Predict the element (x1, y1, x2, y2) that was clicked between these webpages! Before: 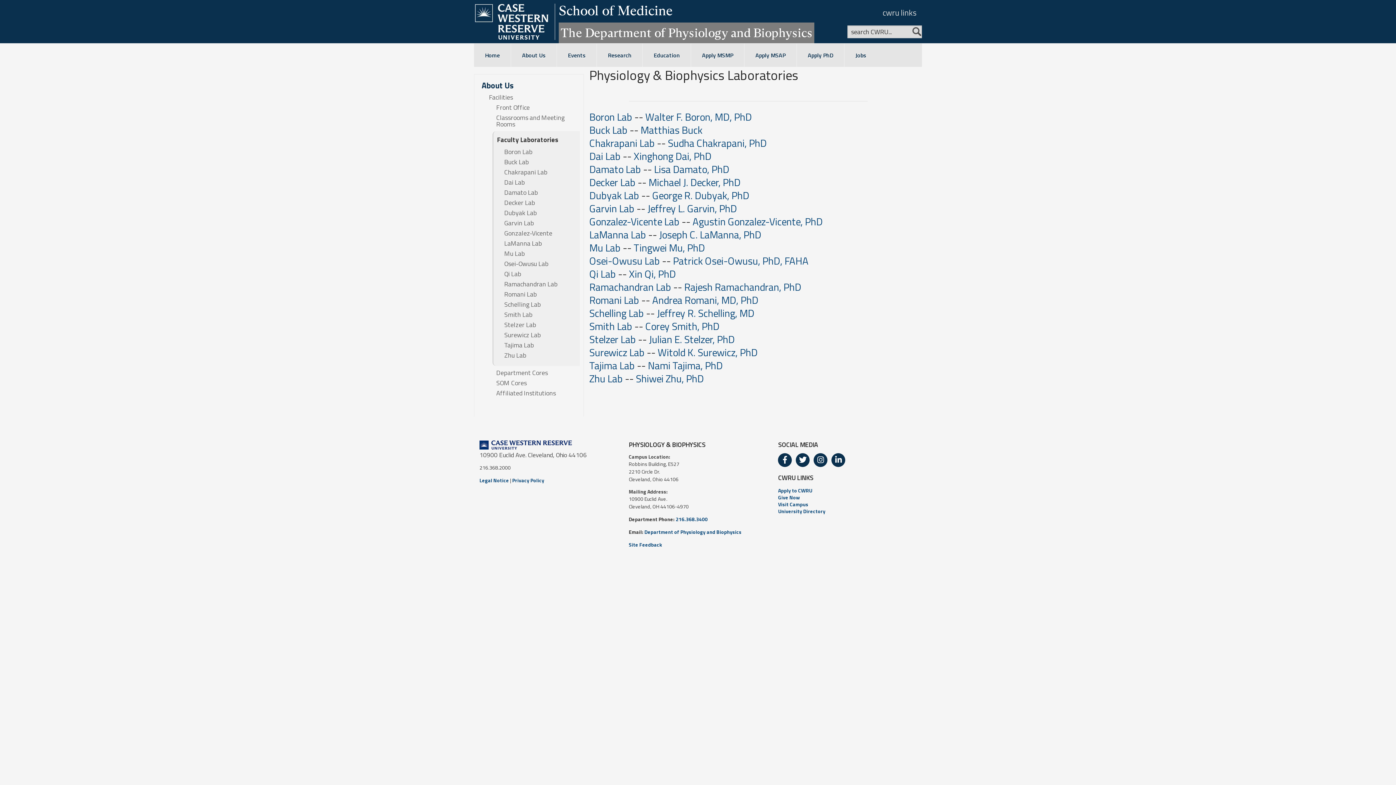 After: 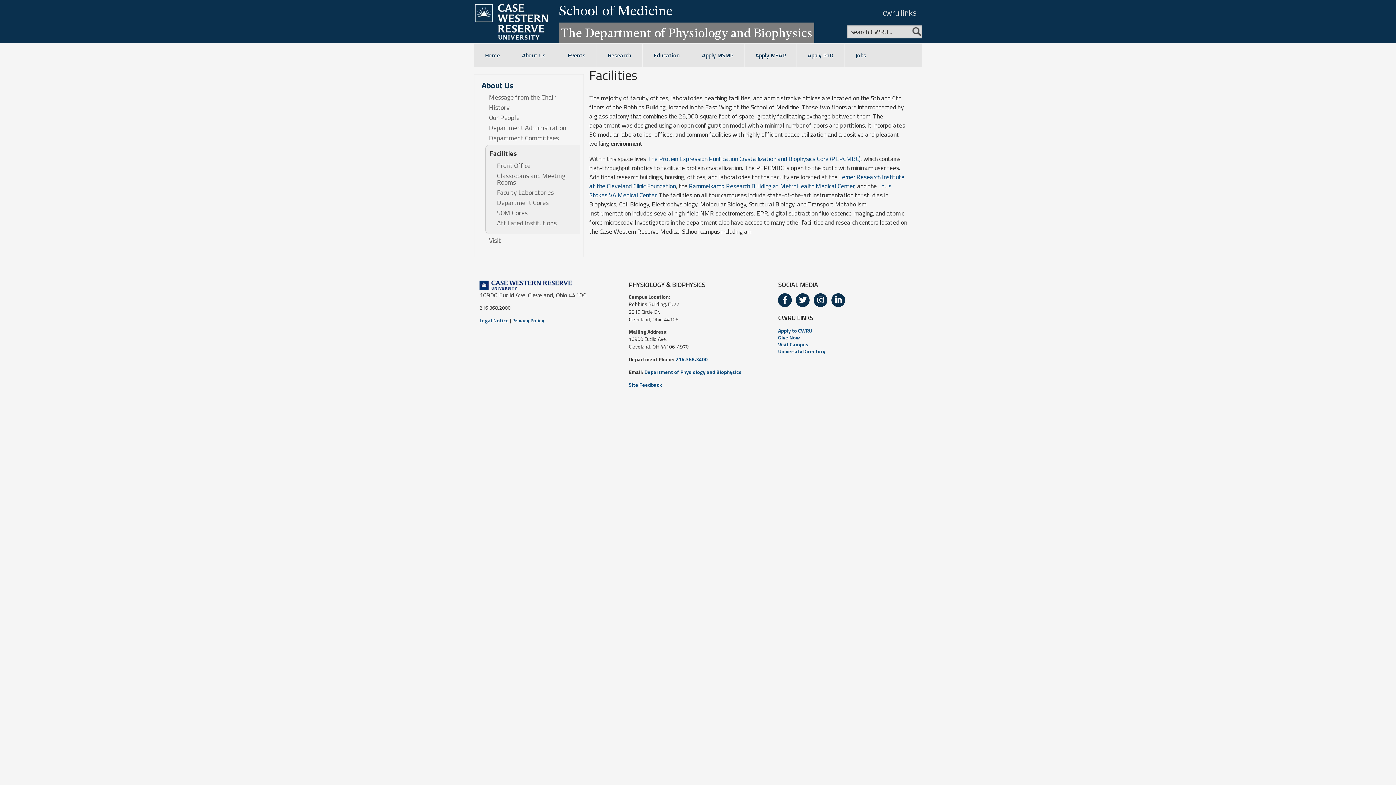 Action: label: Facilities bbox: (489, 94, 579, 100)